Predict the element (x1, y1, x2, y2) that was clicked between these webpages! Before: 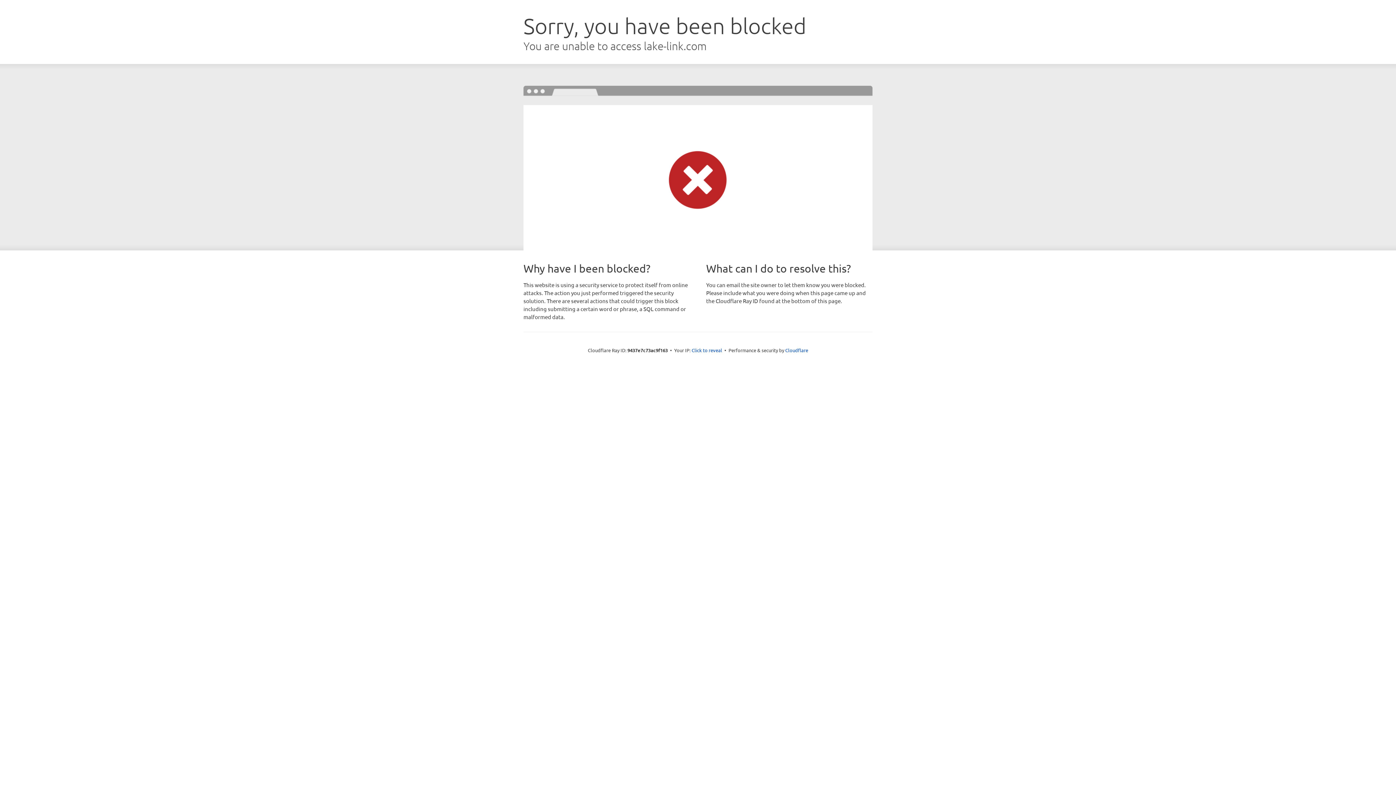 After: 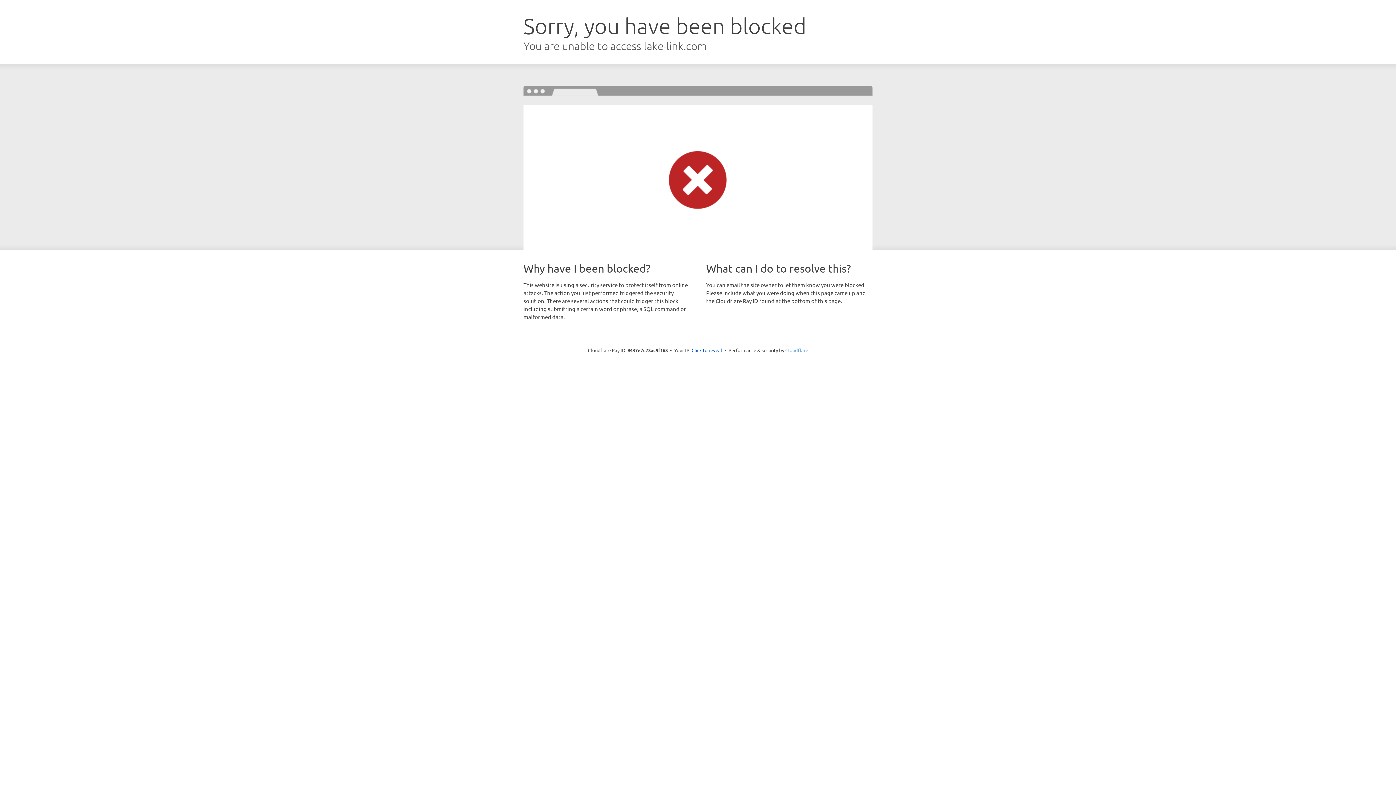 Action: label: Cloudflare bbox: (785, 347, 808, 353)